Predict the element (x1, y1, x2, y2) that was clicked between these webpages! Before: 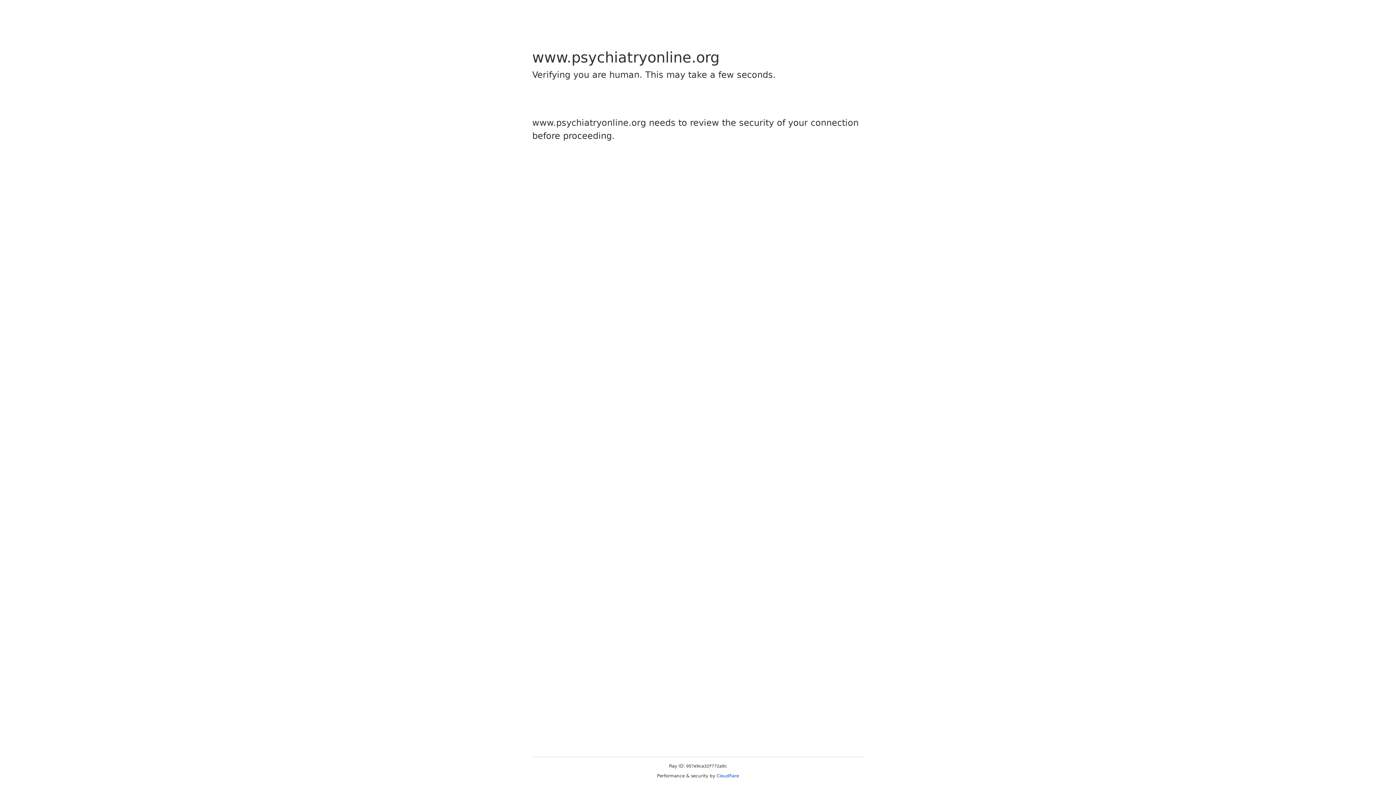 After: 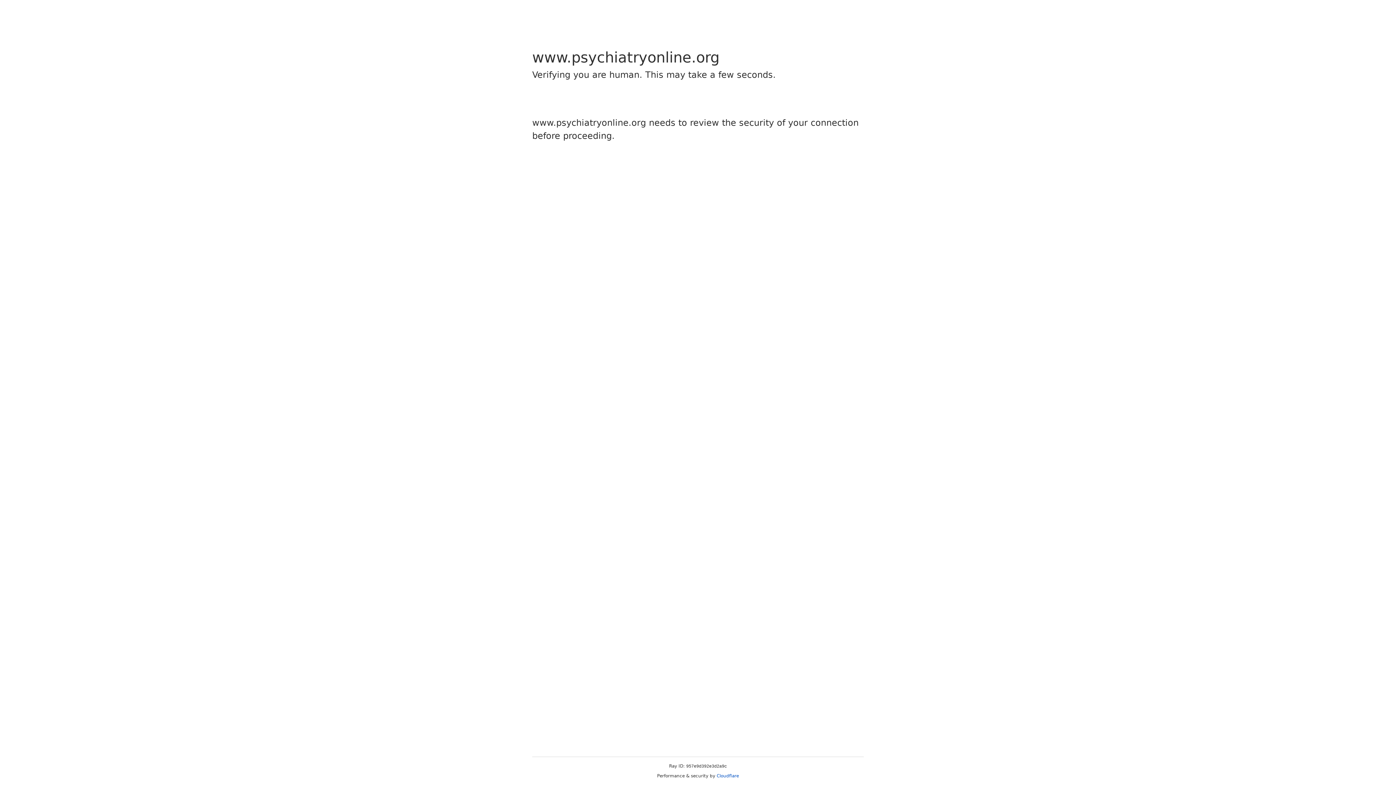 Action: label: Cloudflare bbox: (716, 773, 739, 778)